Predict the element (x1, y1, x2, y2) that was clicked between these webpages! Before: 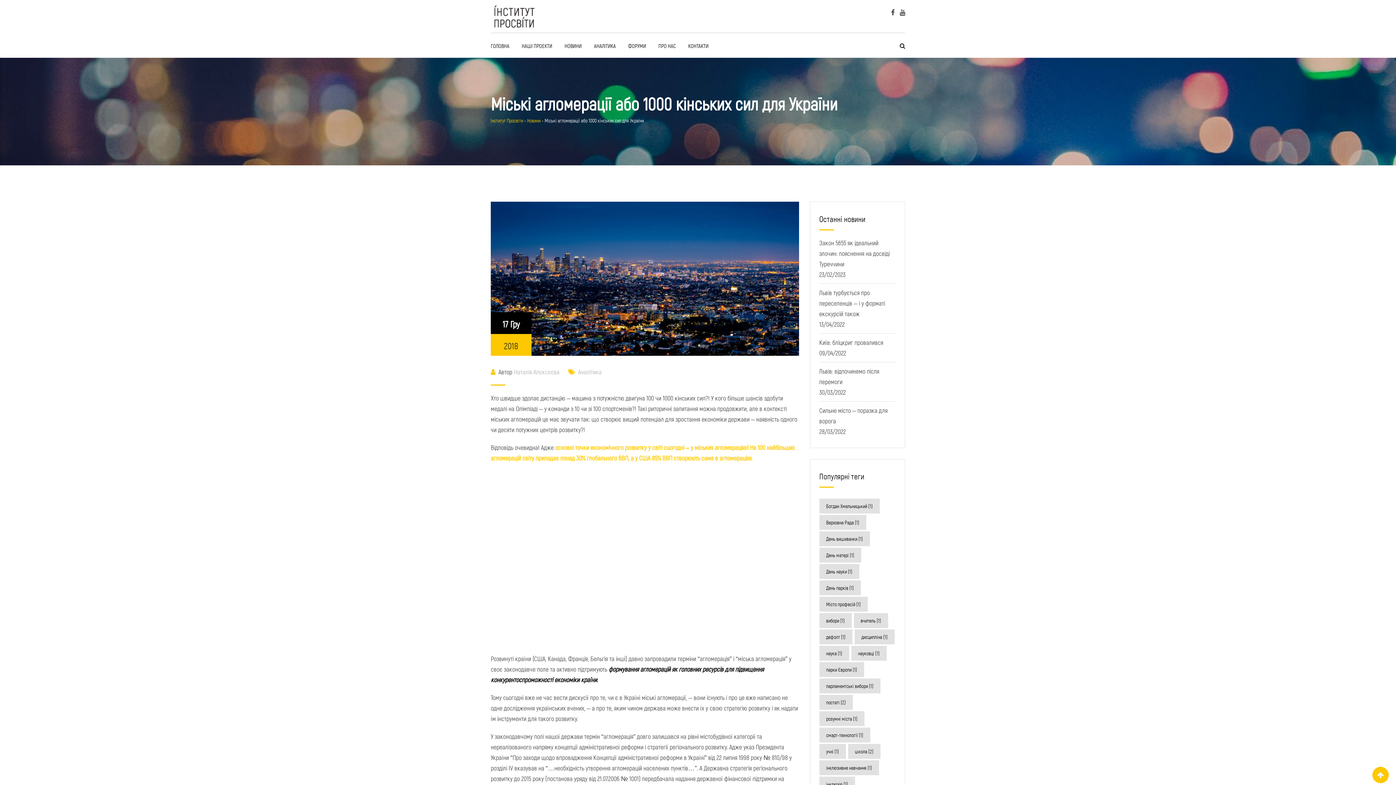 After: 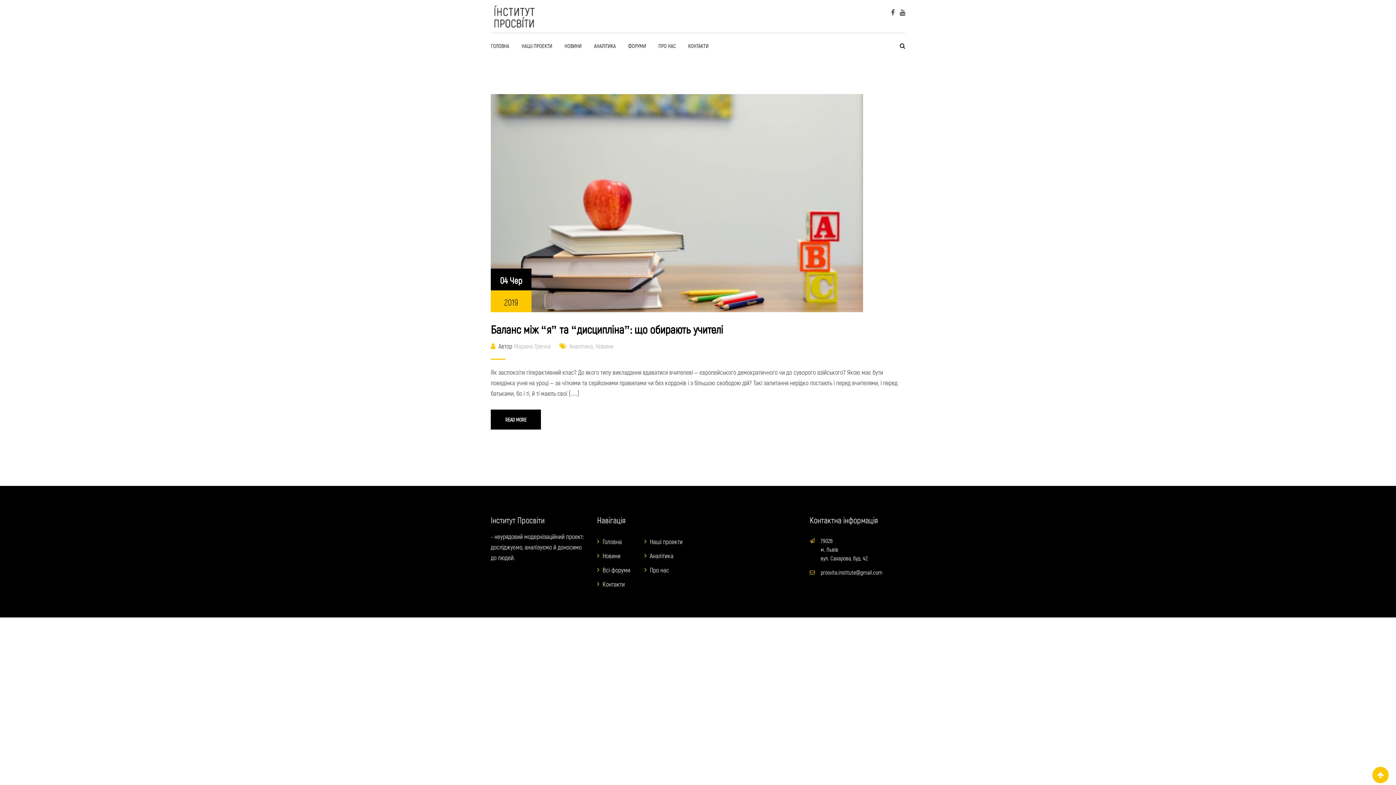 Action: bbox: (819, 744, 846, 759) label: учні (1 елемент)